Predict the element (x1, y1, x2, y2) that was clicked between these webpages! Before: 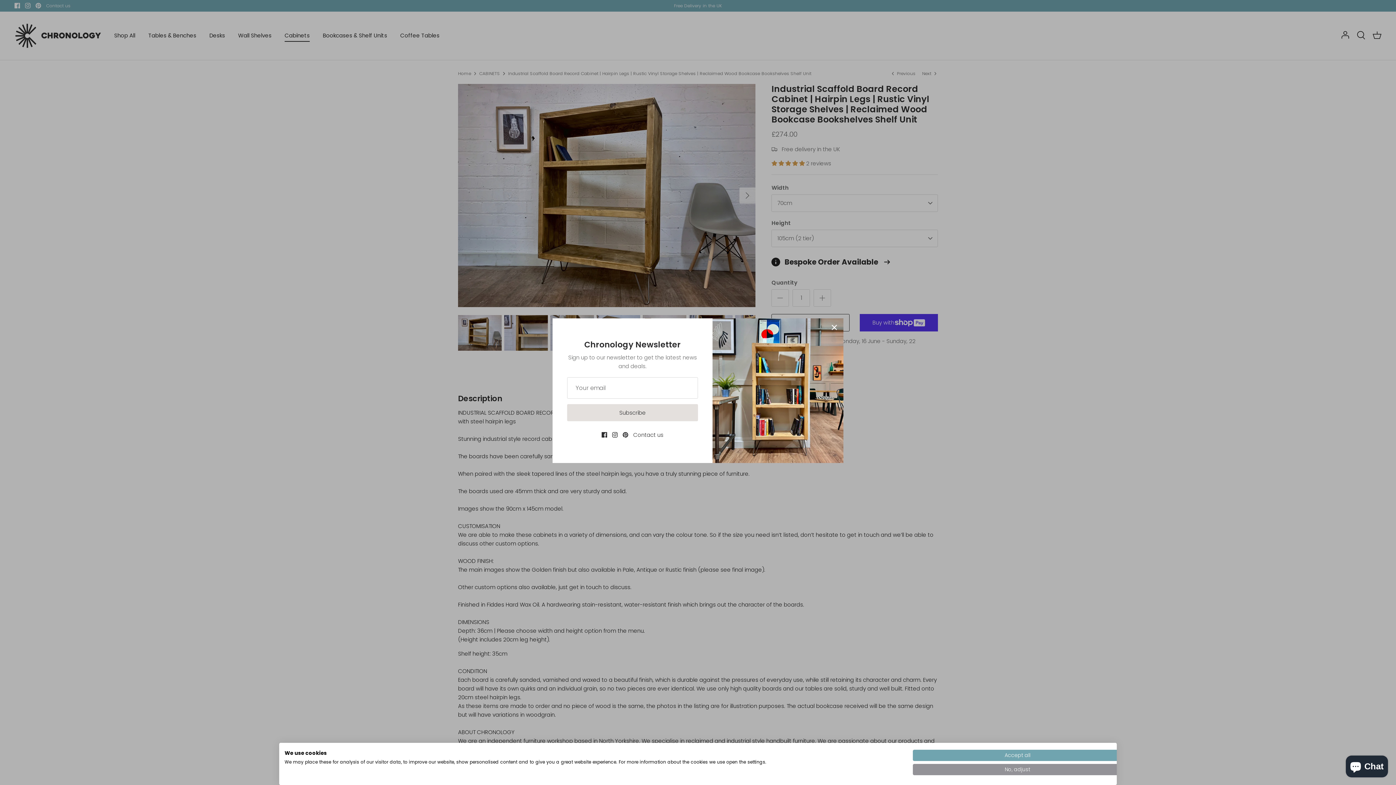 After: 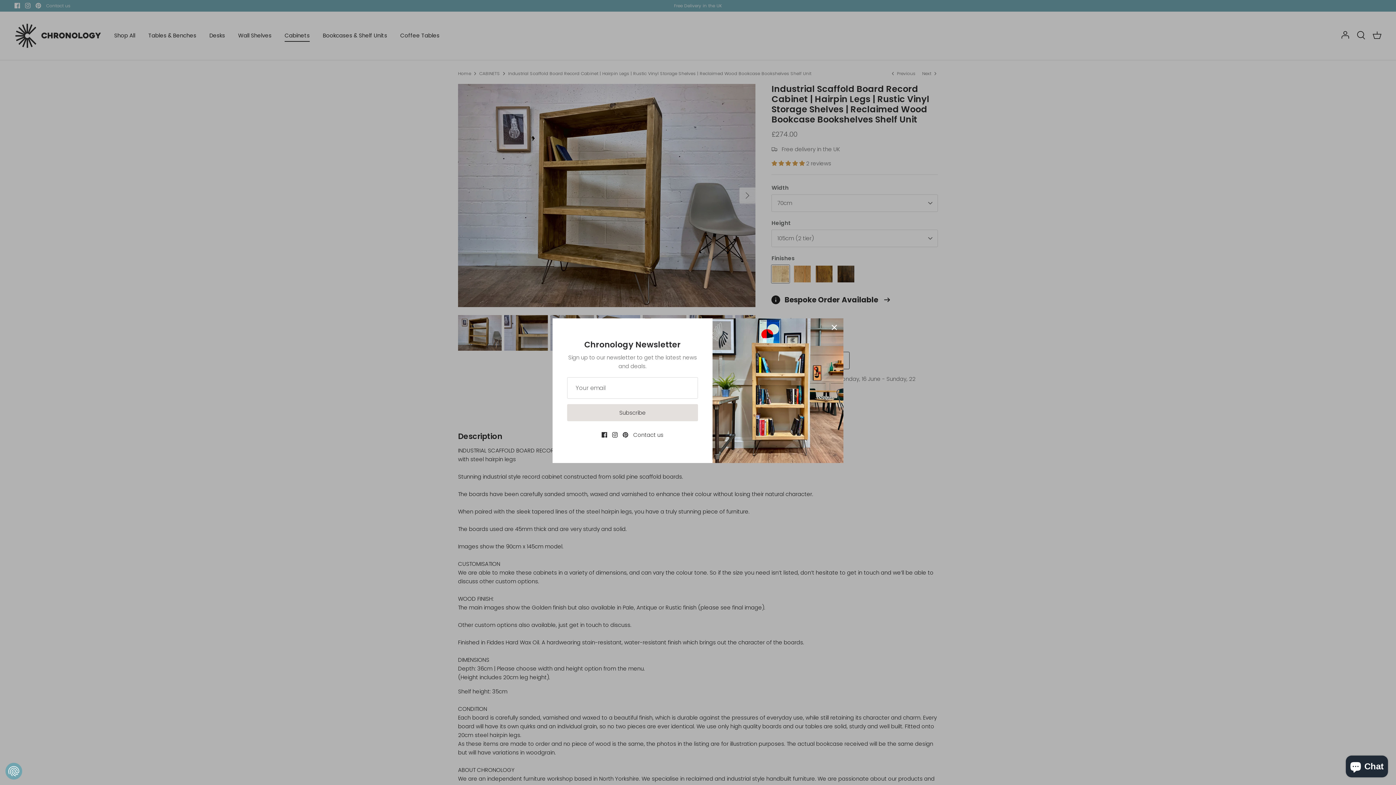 Action: bbox: (913, 750, 1122, 761) label: Accept all cookies